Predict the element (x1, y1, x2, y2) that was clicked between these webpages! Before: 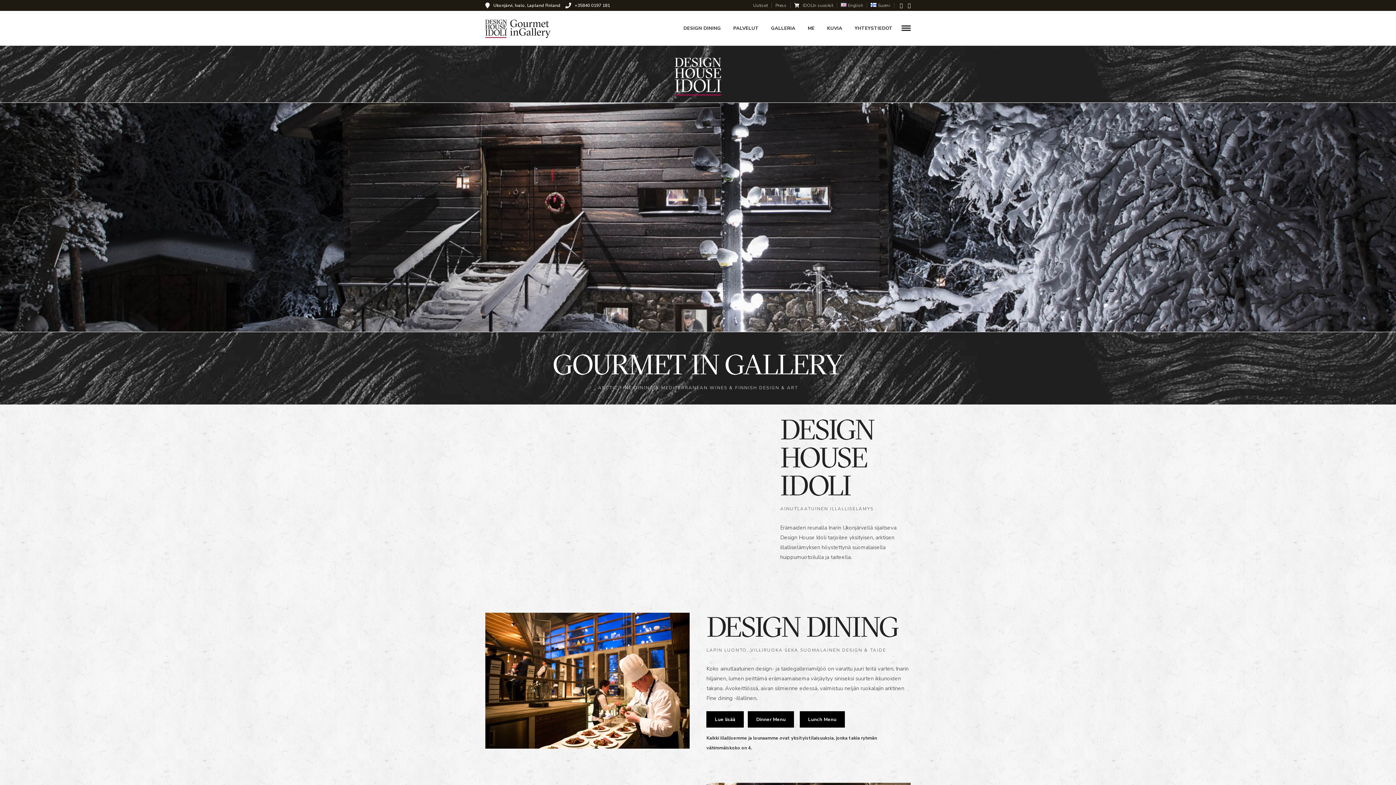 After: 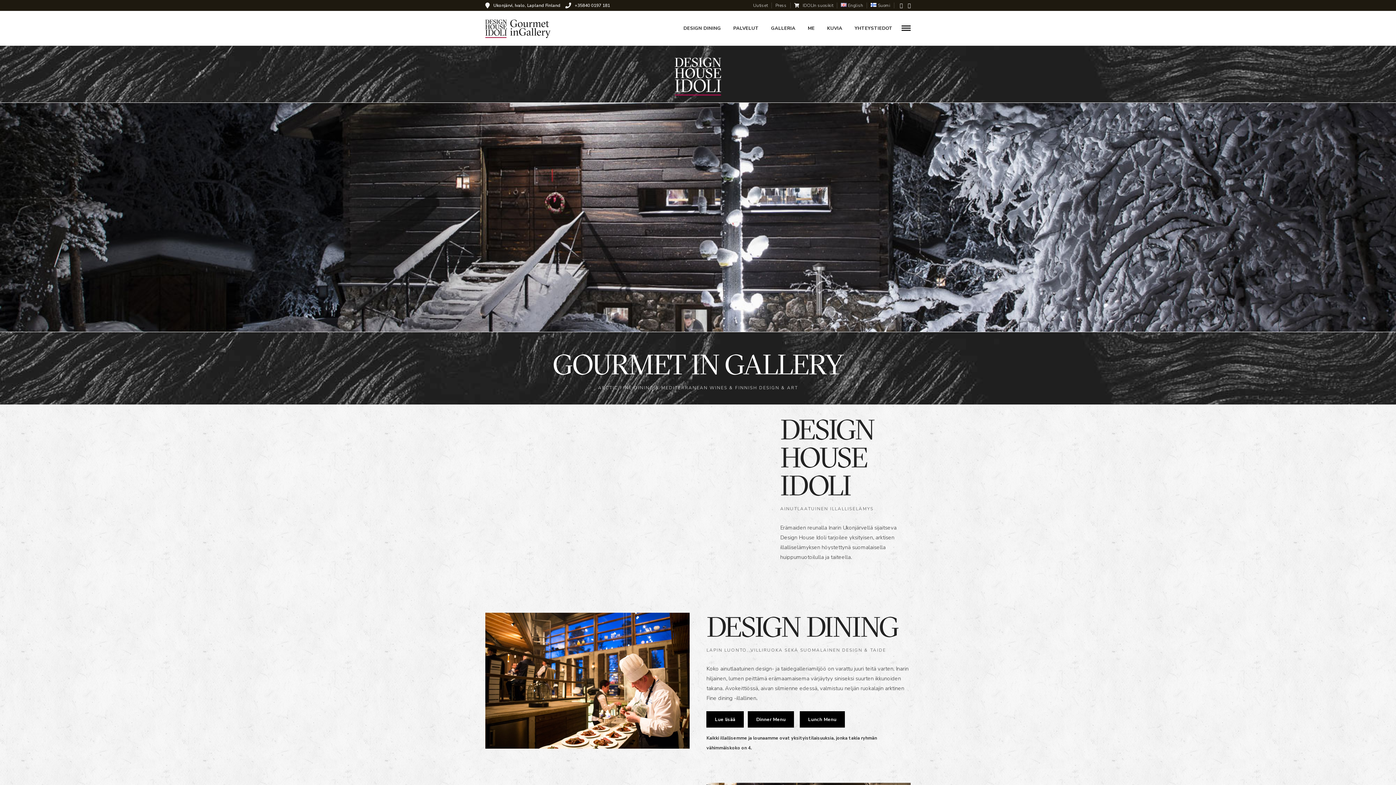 Action: bbox: (871, 2, 894, 8) label: Suomi